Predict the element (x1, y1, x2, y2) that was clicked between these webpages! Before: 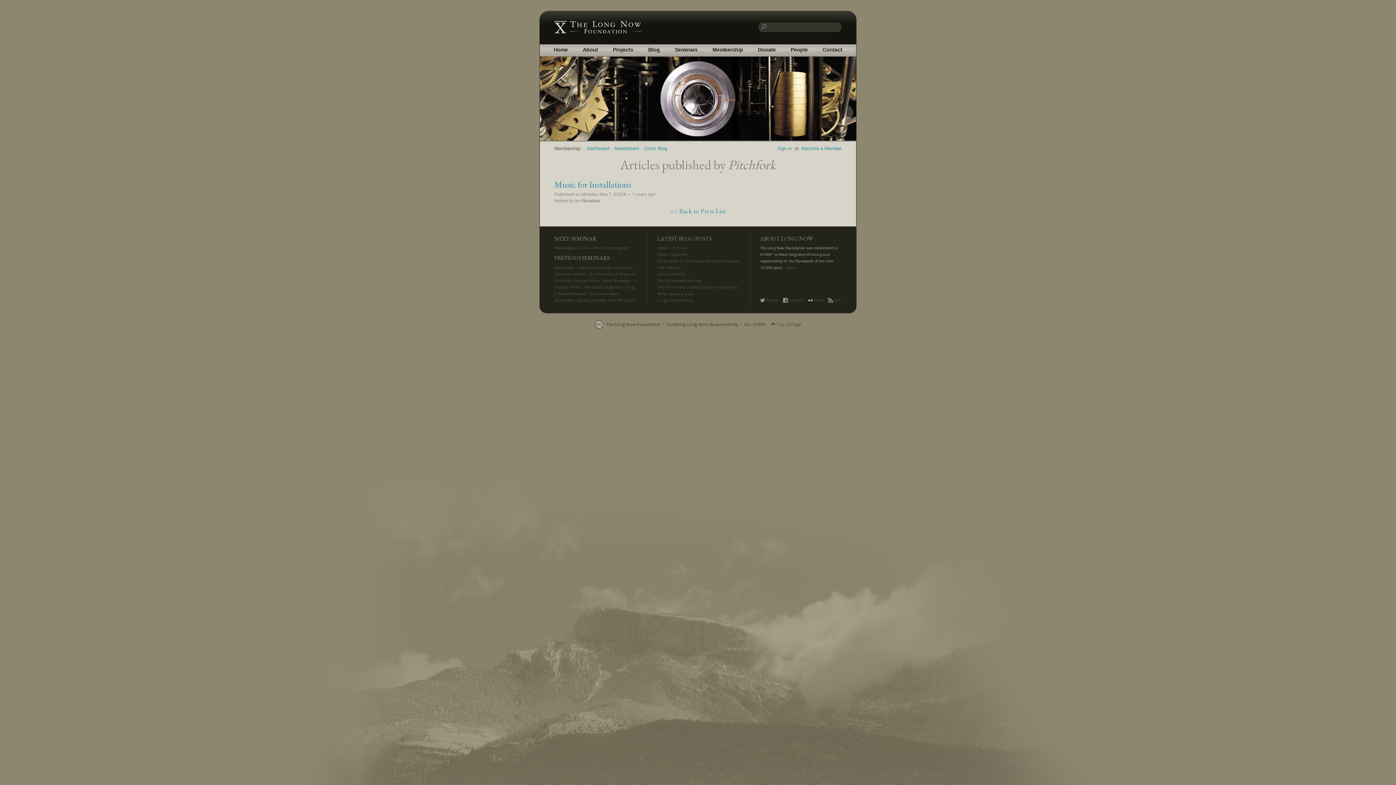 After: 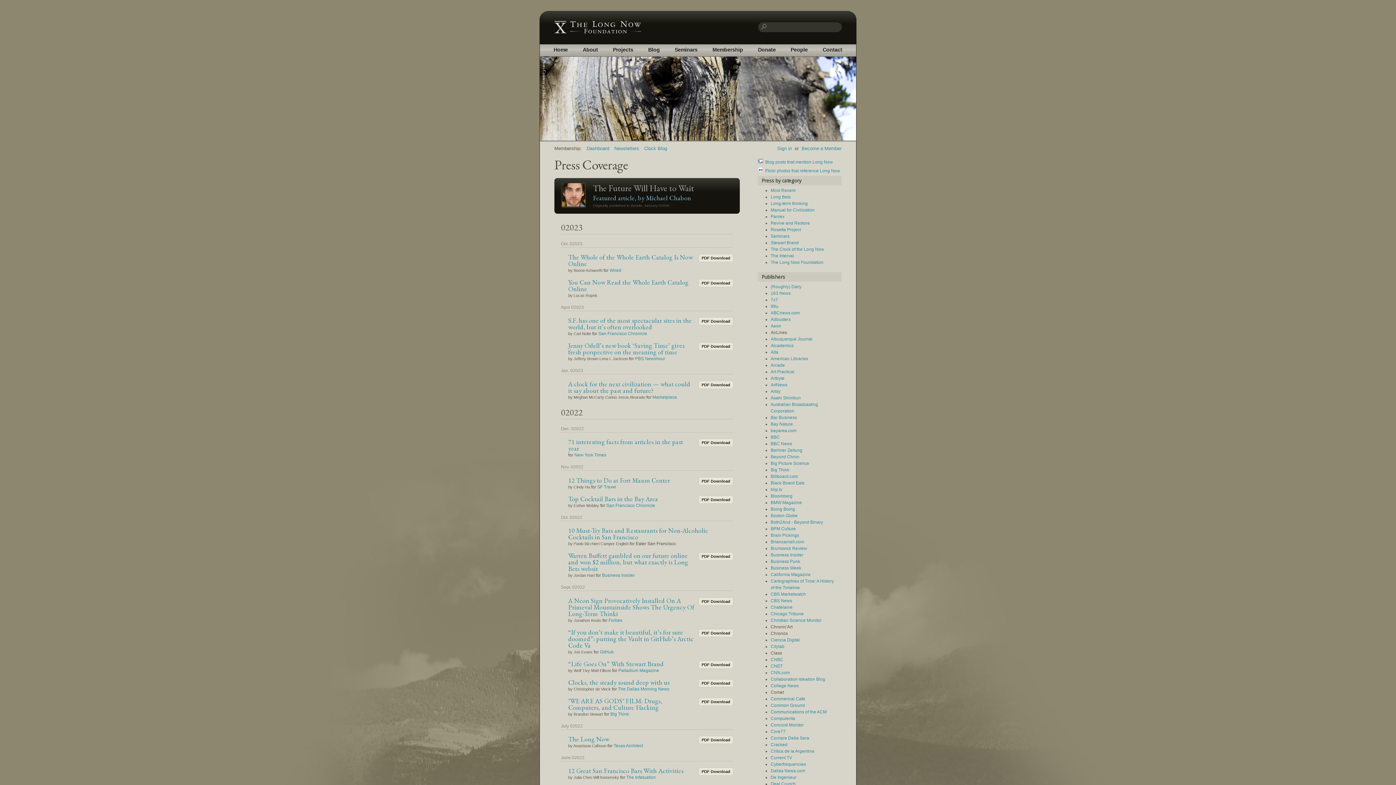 Action: label: << Back to Press List bbox: (670, 206, 725, 215)